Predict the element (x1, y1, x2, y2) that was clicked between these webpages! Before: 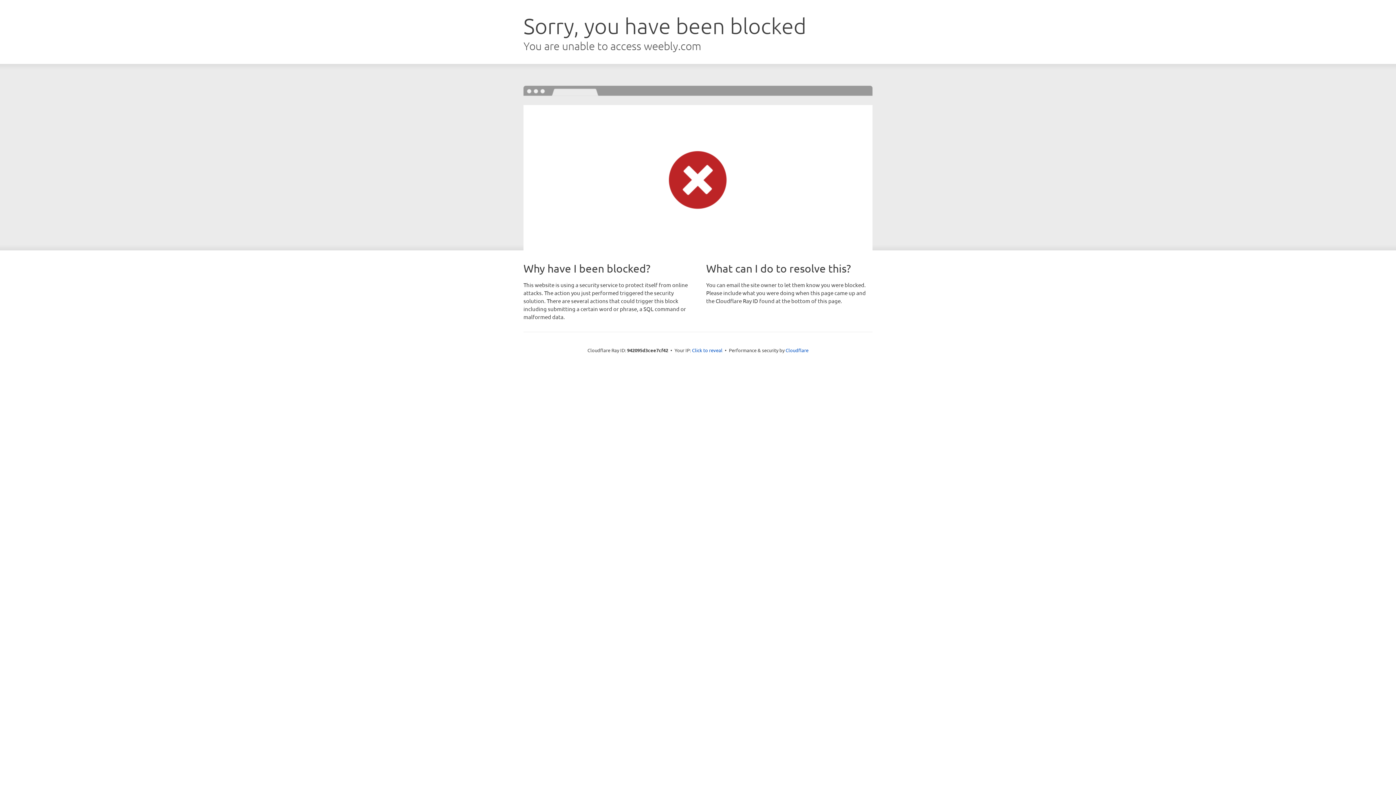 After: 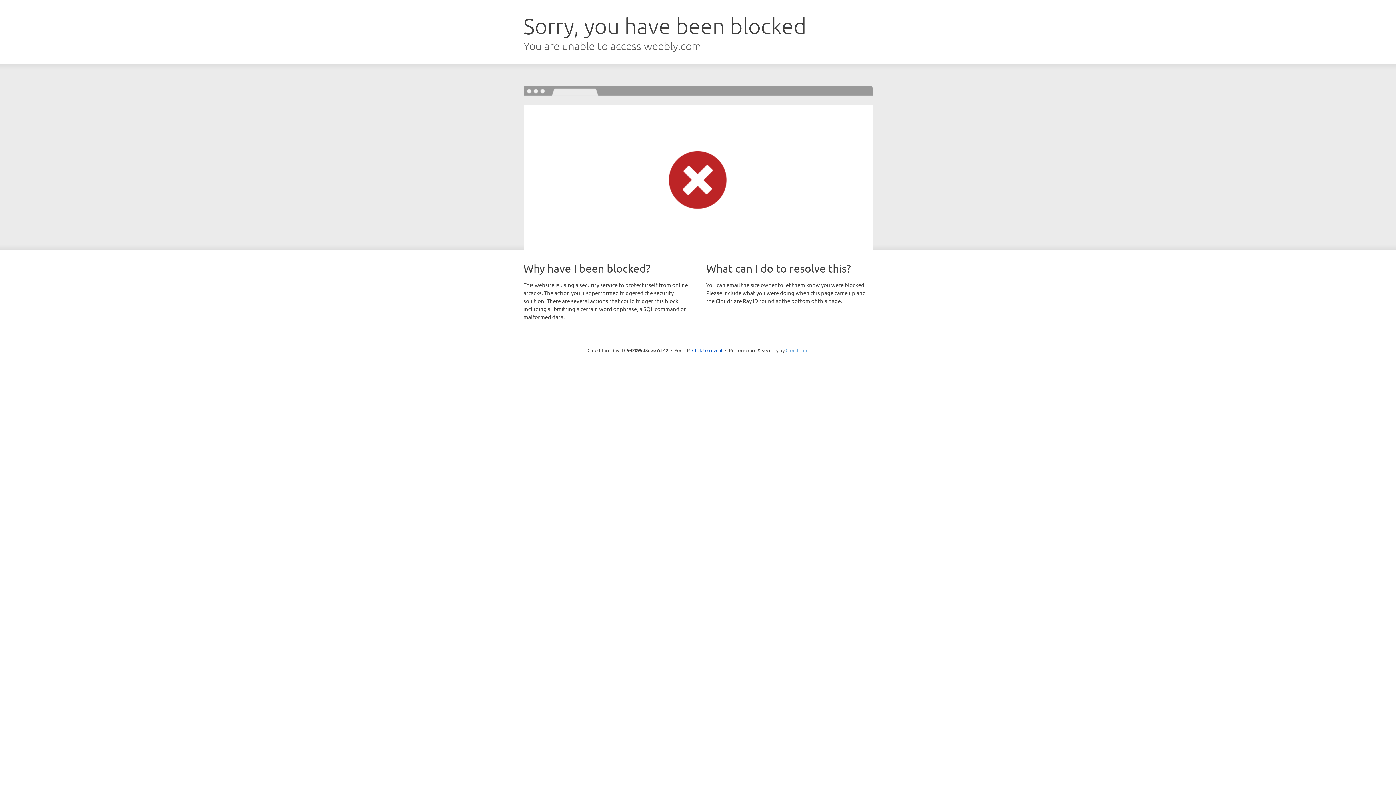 Action: label: Cloudflare bbox: (785, 347, 808, 353)